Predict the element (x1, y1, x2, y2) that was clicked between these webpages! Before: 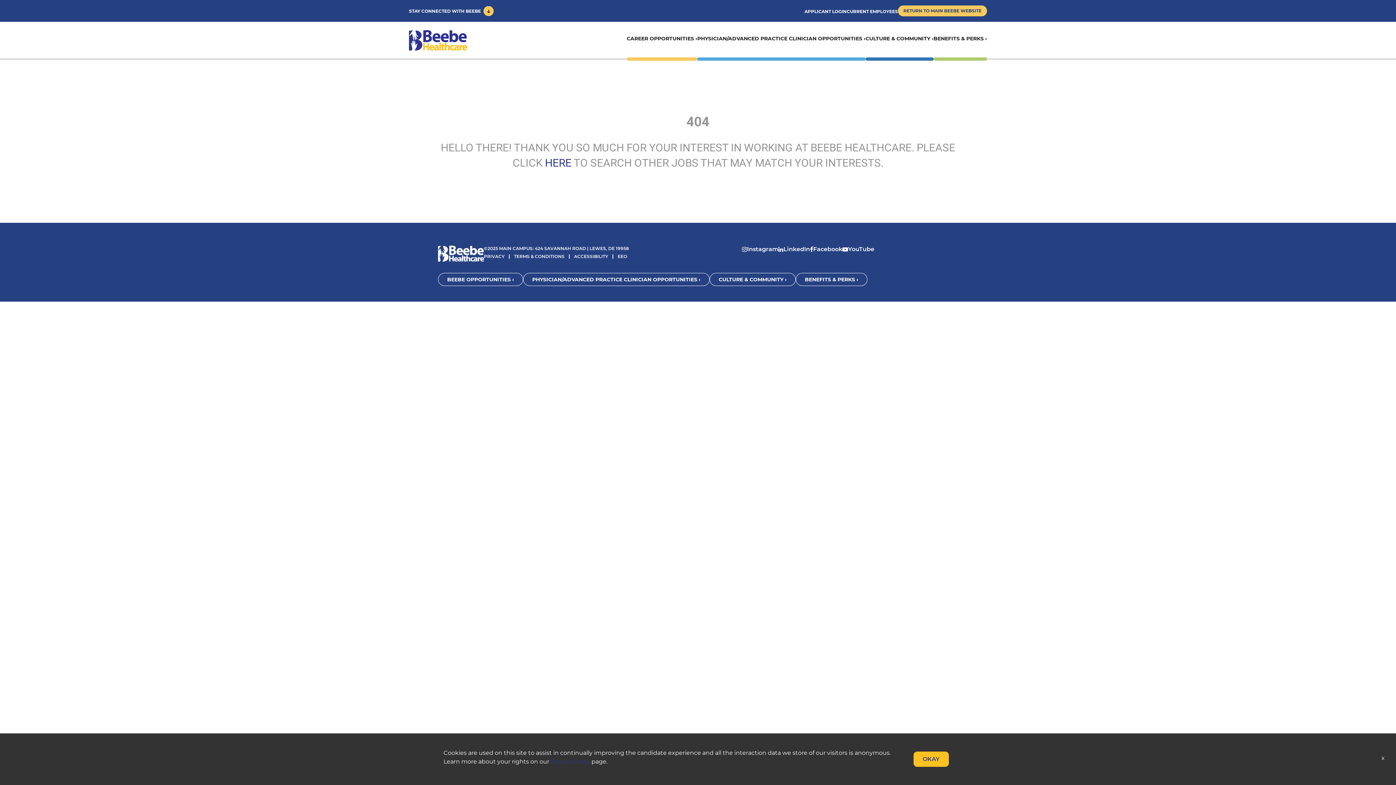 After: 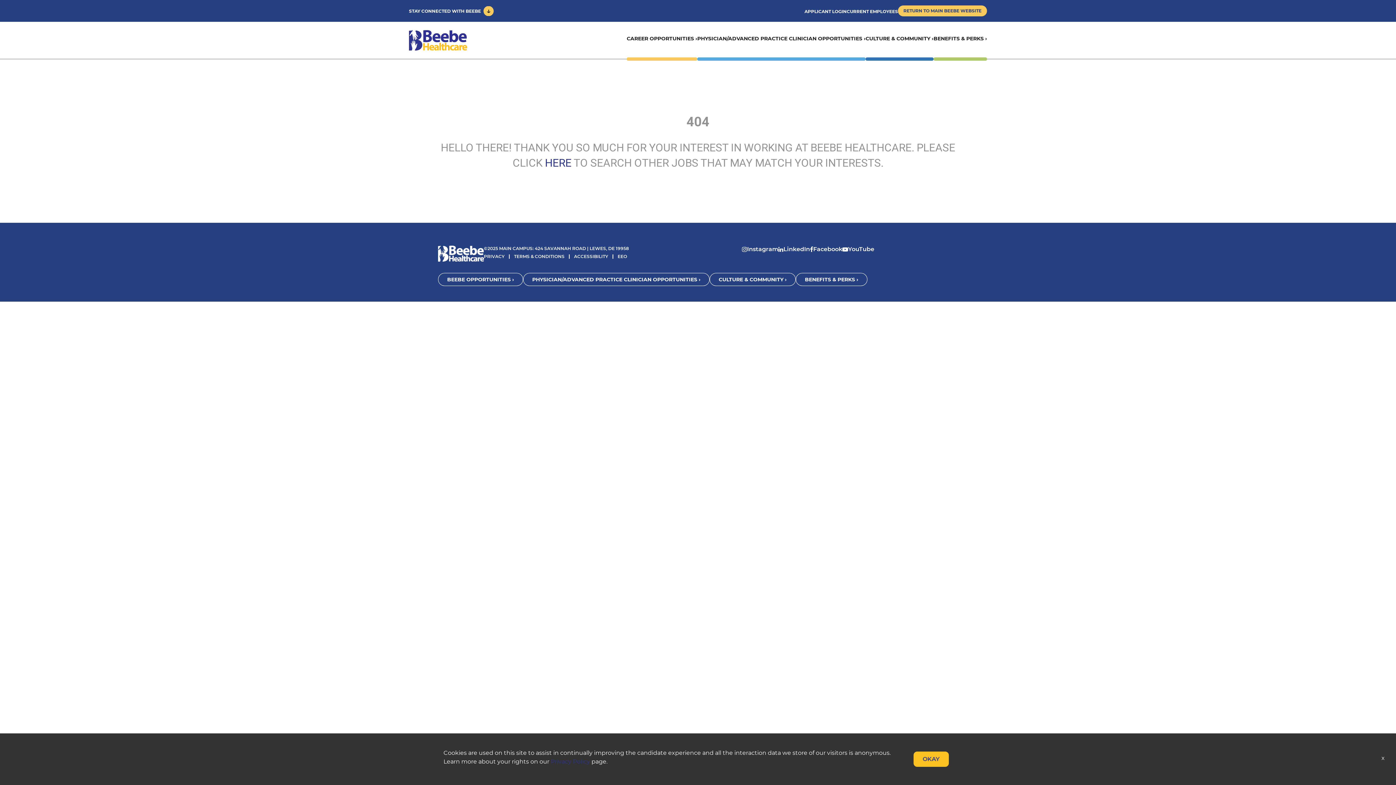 Action: label: LinkedIn bbox: (778, 245, 810, 253)